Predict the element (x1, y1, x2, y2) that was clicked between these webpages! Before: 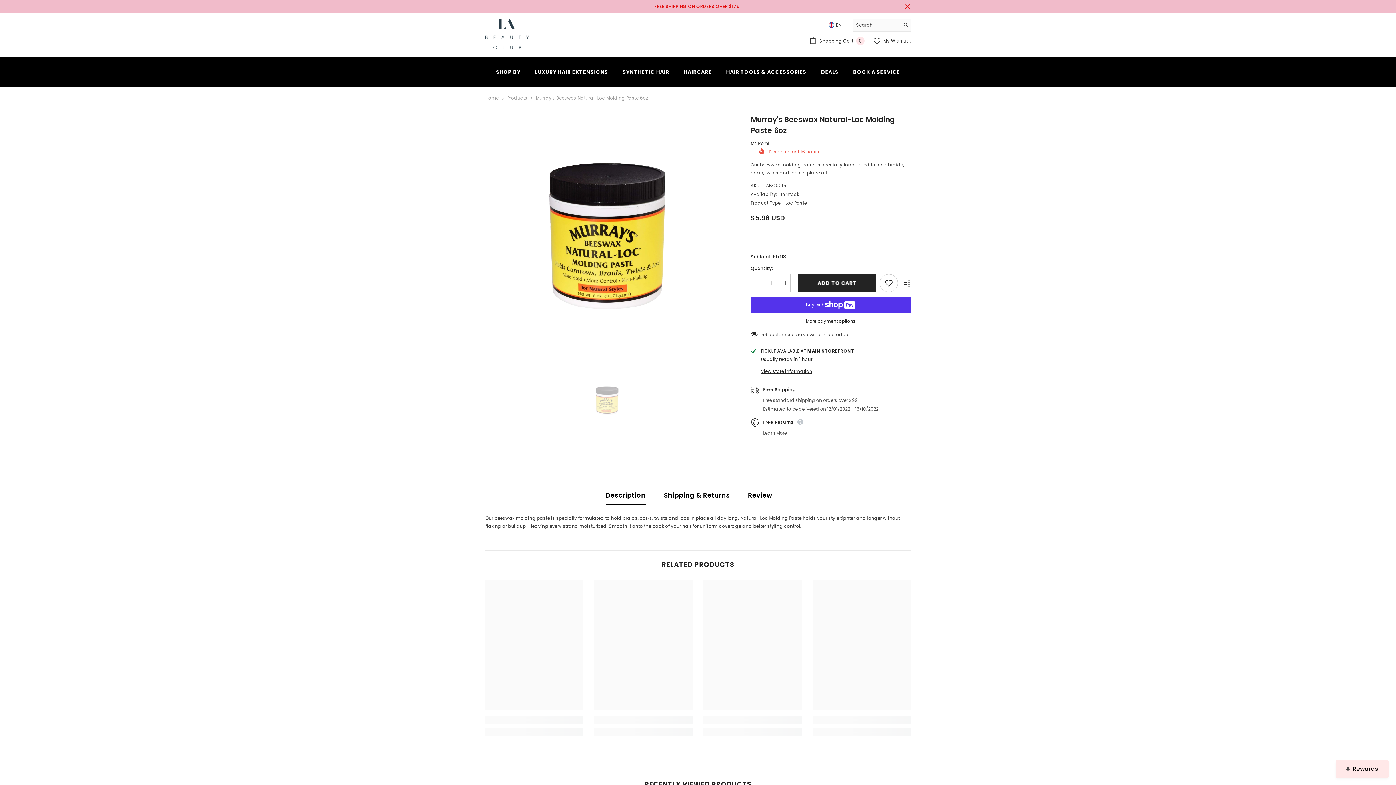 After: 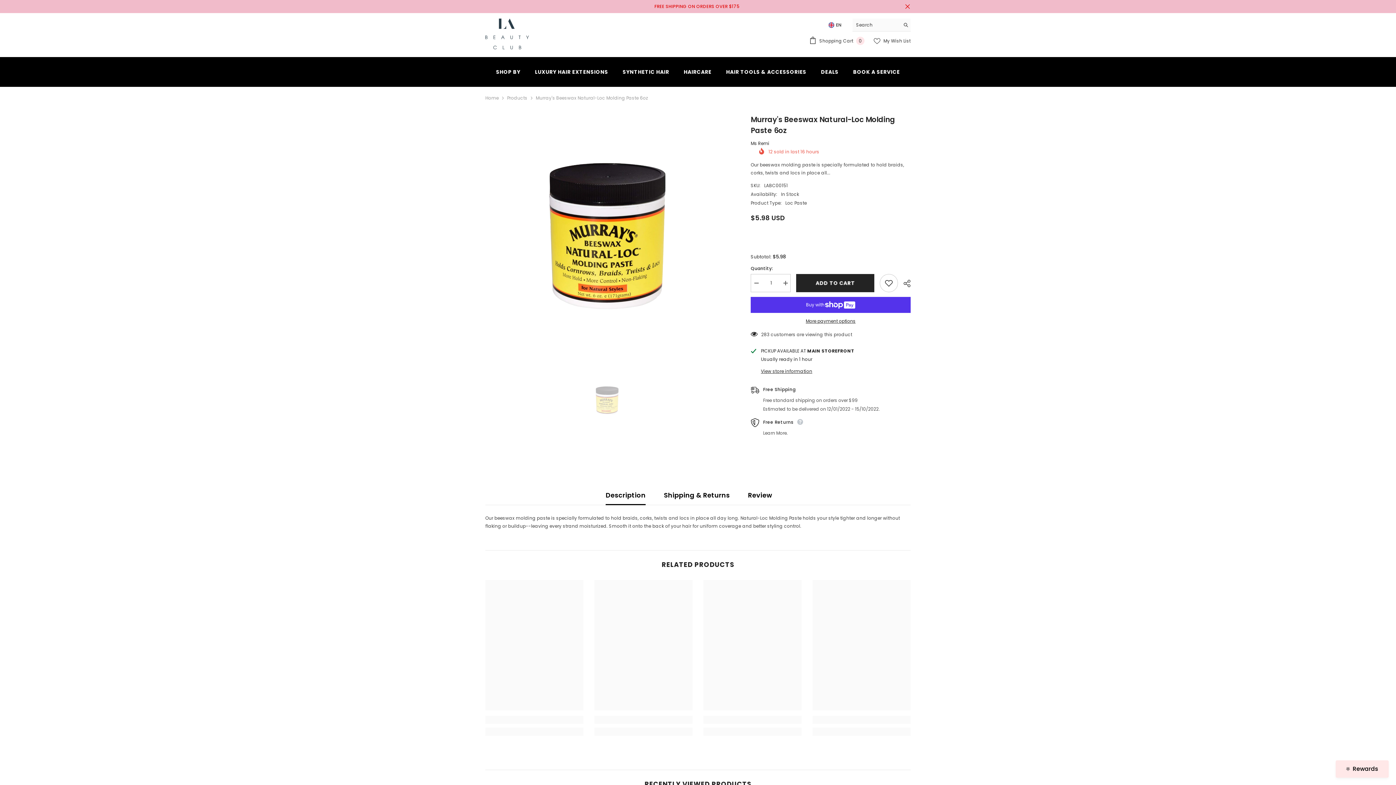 Action: bbox: (750, 274, 761, 292) label: Decrease quantity for Murray&#39;s Beeswax Natural-Loc Molding Paste 6oz